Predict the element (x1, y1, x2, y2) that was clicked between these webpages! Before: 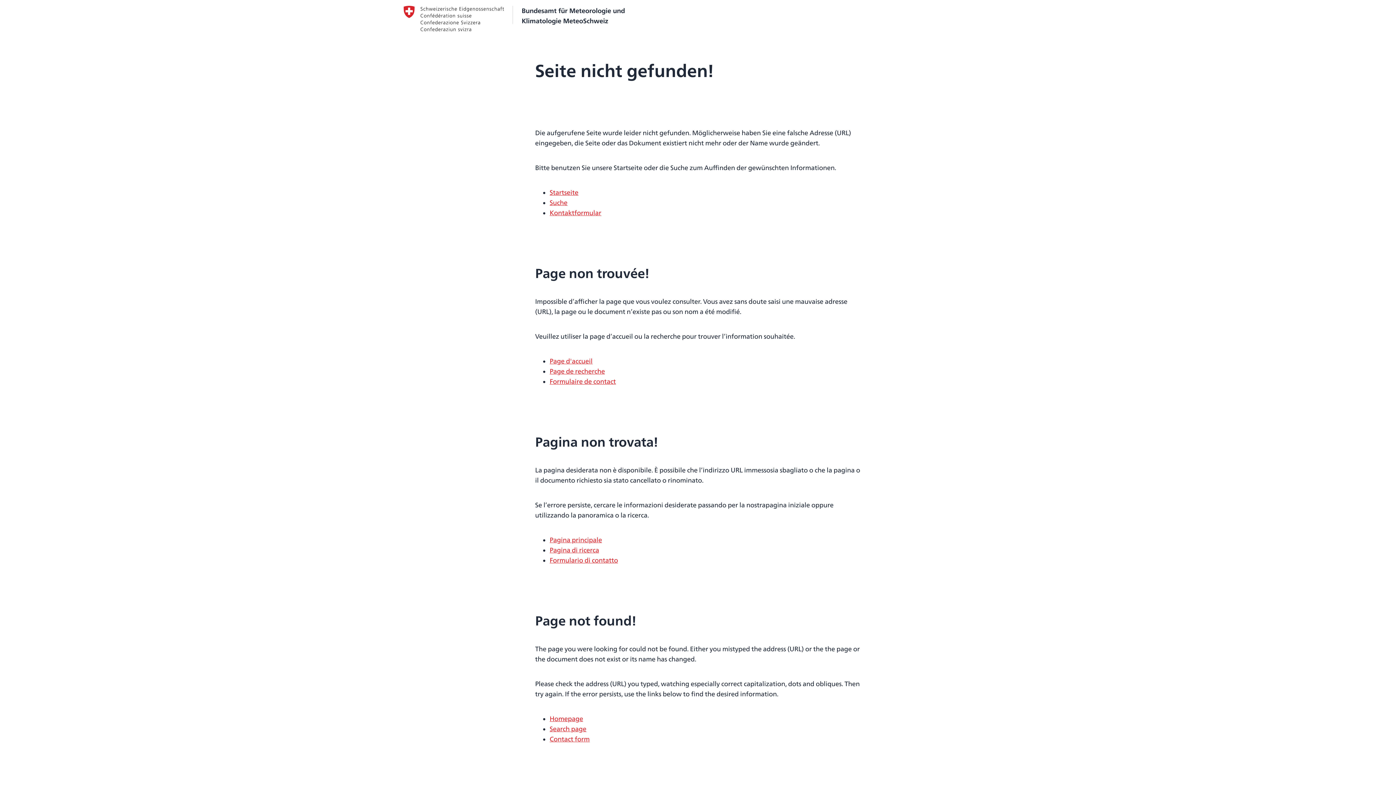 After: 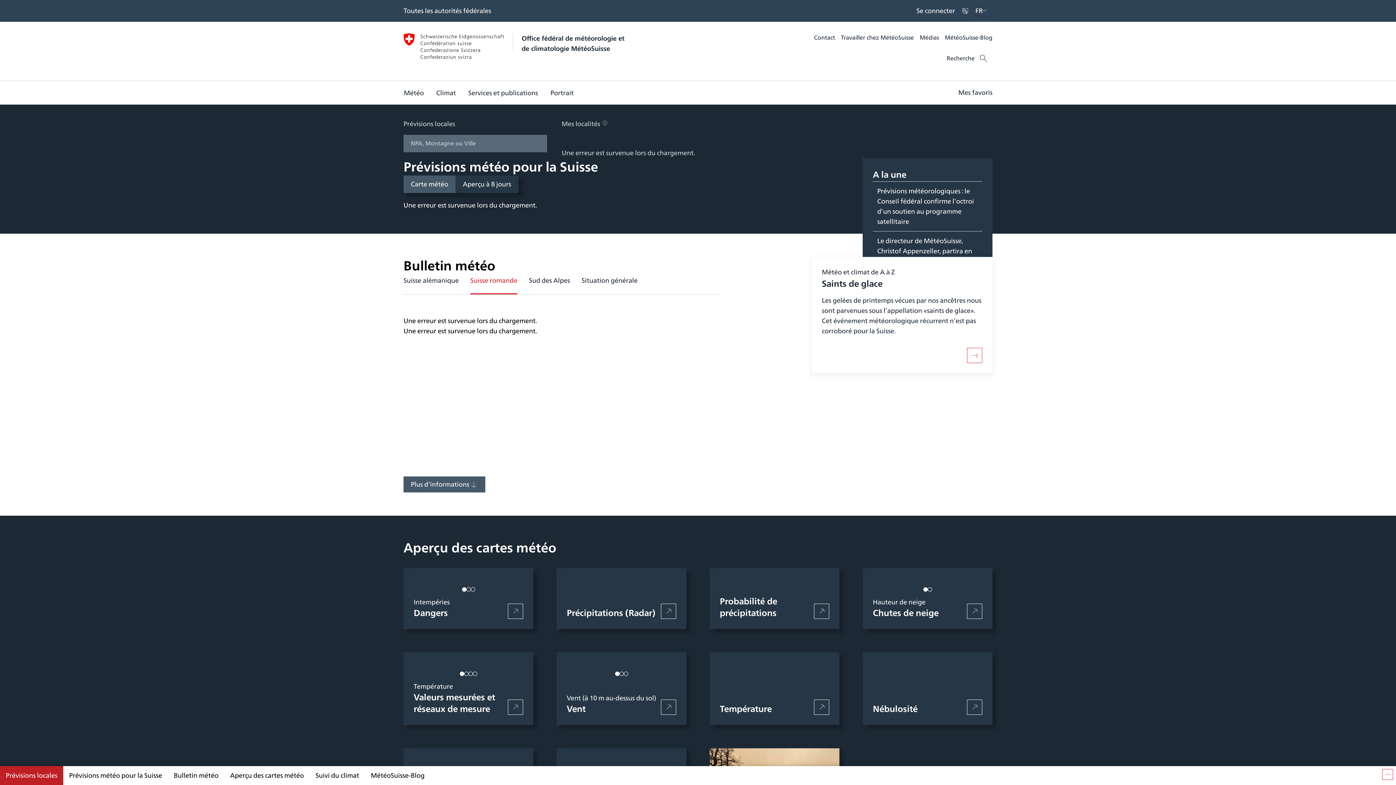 Action: label: Page d'accueil bbox: (549, 356, 592, 366)